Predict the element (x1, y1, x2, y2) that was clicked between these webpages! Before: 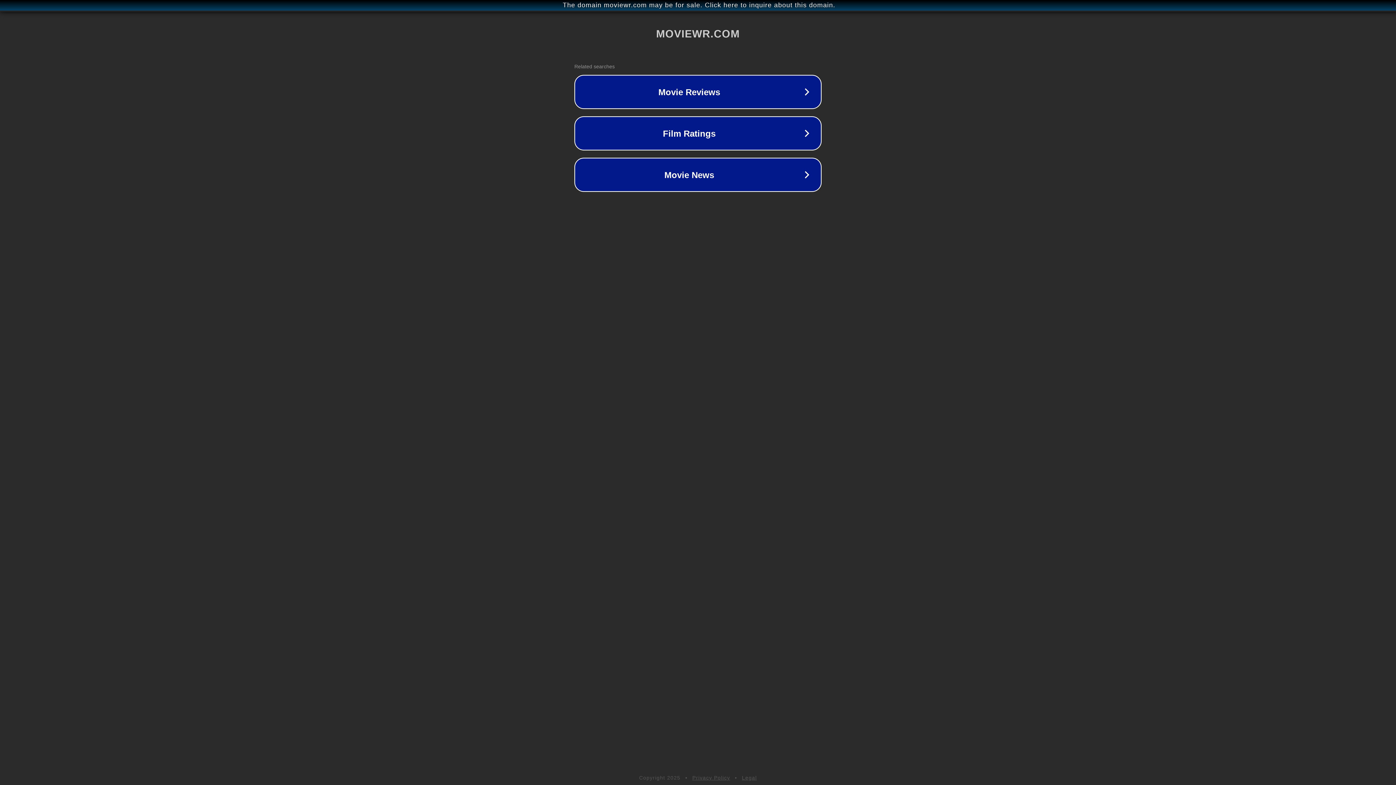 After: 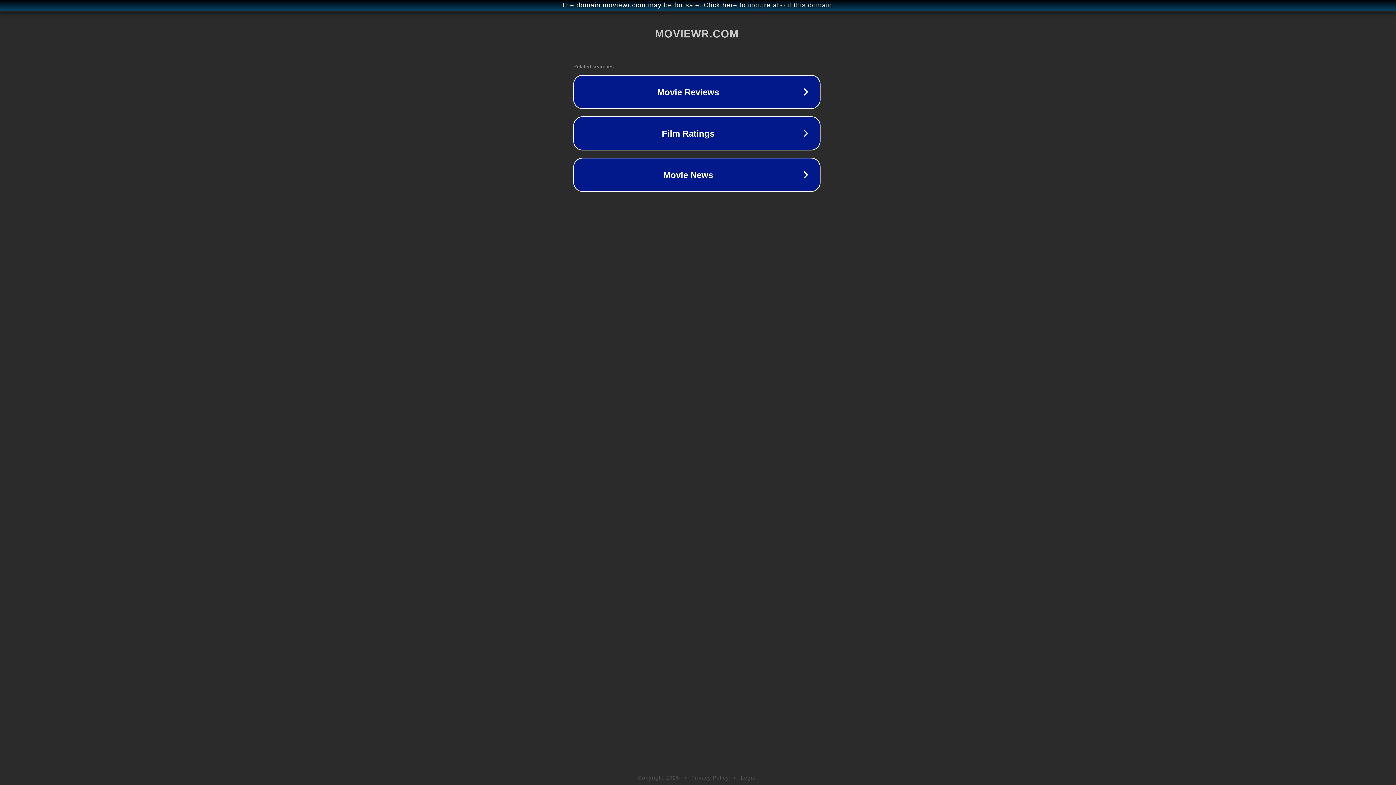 Action: bbox: (1, 1, 1397, 9) label: The domain moviewr.com may be for sale. Click here to inquire about this domain.